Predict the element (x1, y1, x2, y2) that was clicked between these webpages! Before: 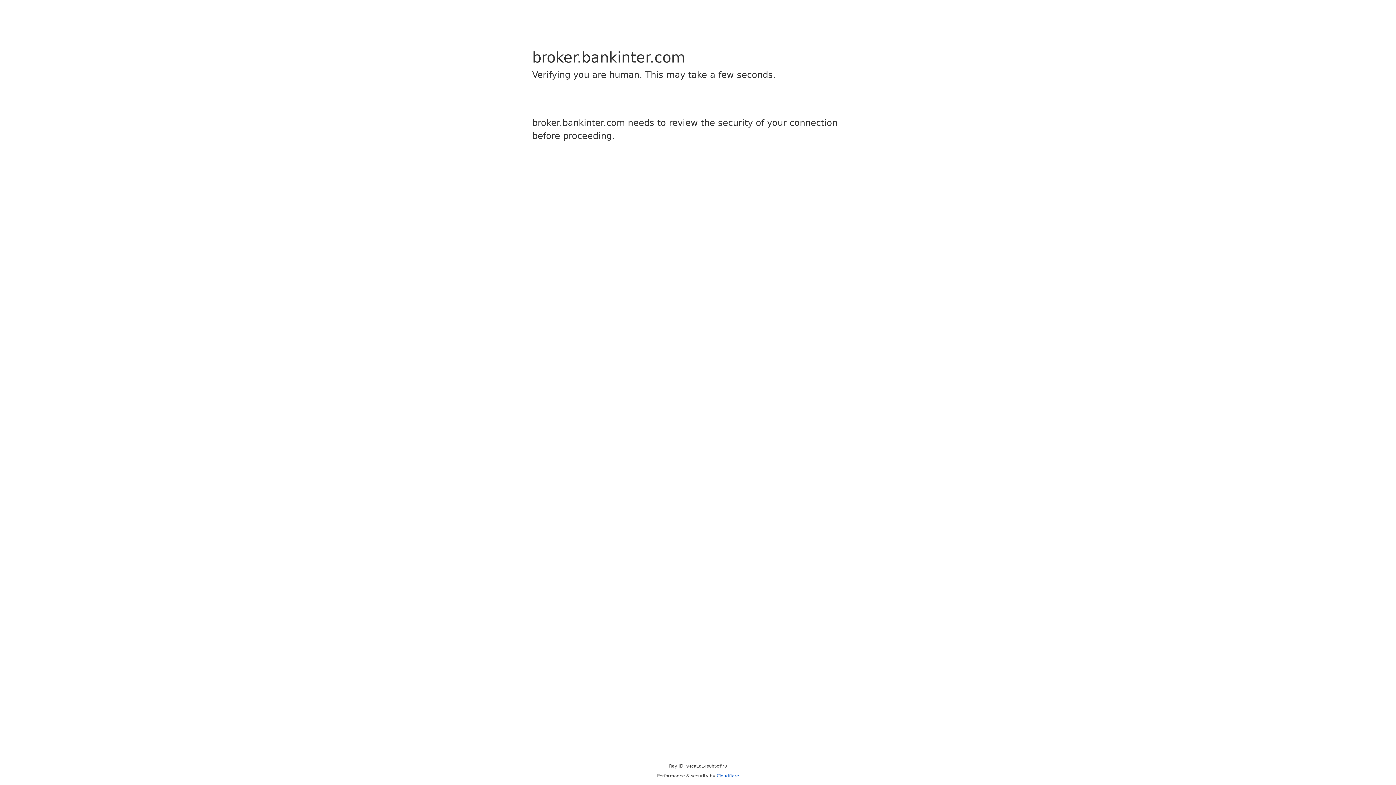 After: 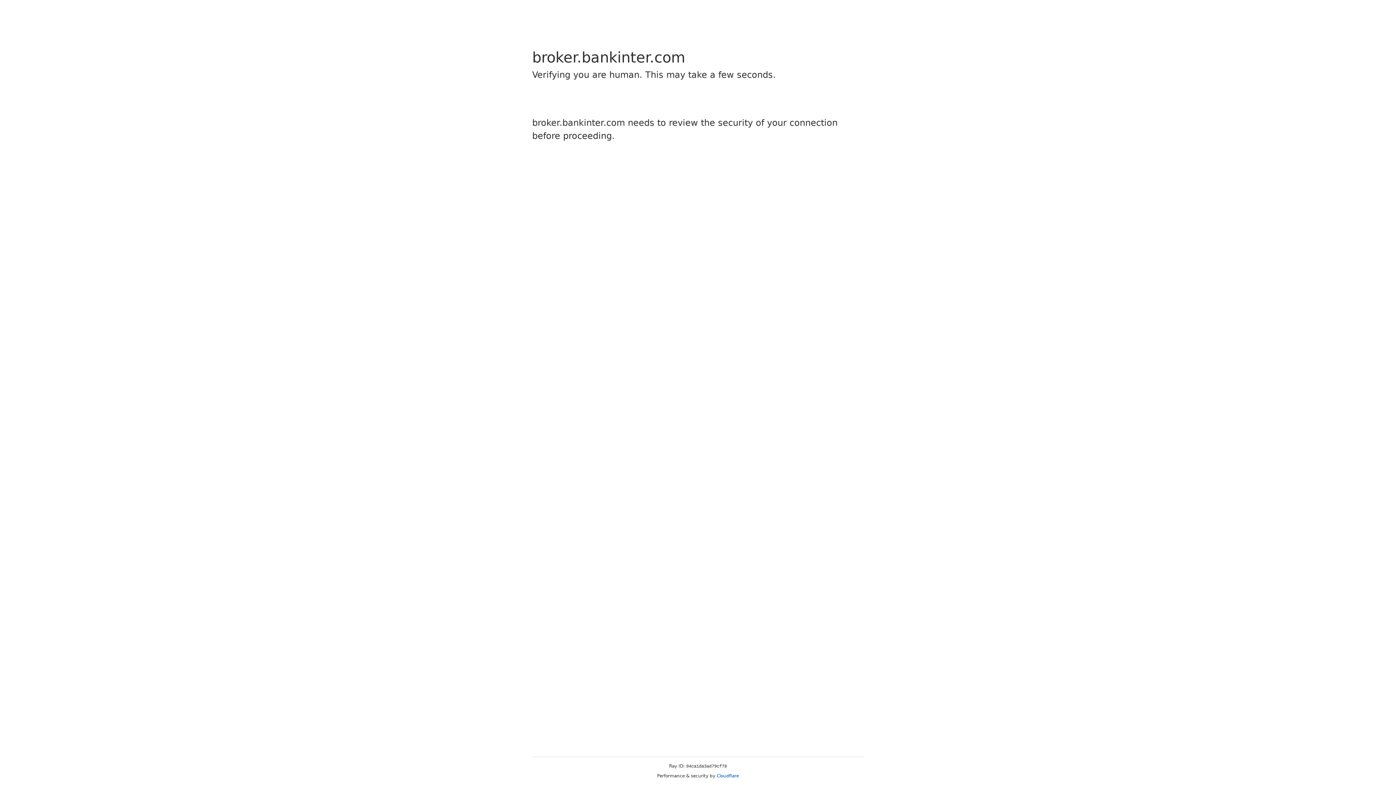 Action: bbox: (716, 773, 739, 778) label: Cloudflare